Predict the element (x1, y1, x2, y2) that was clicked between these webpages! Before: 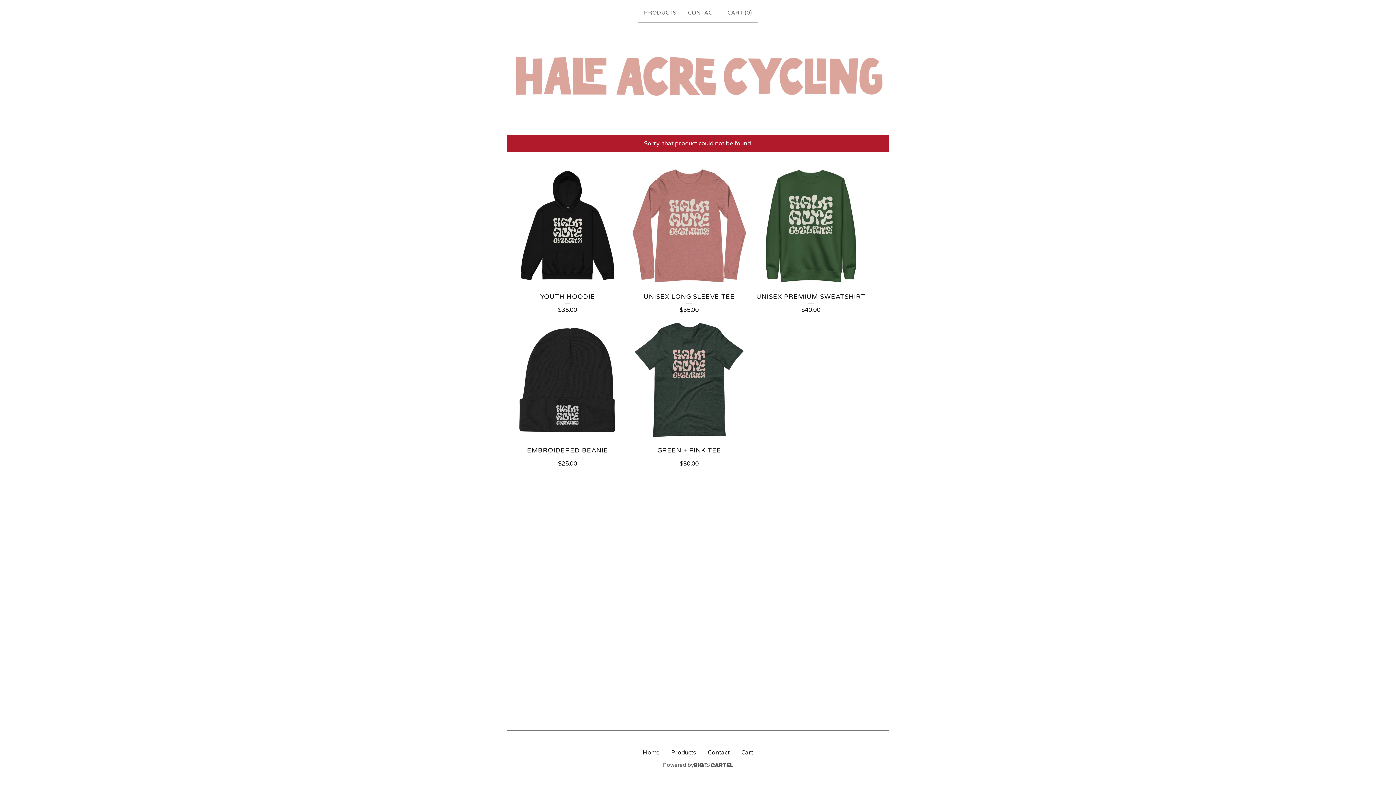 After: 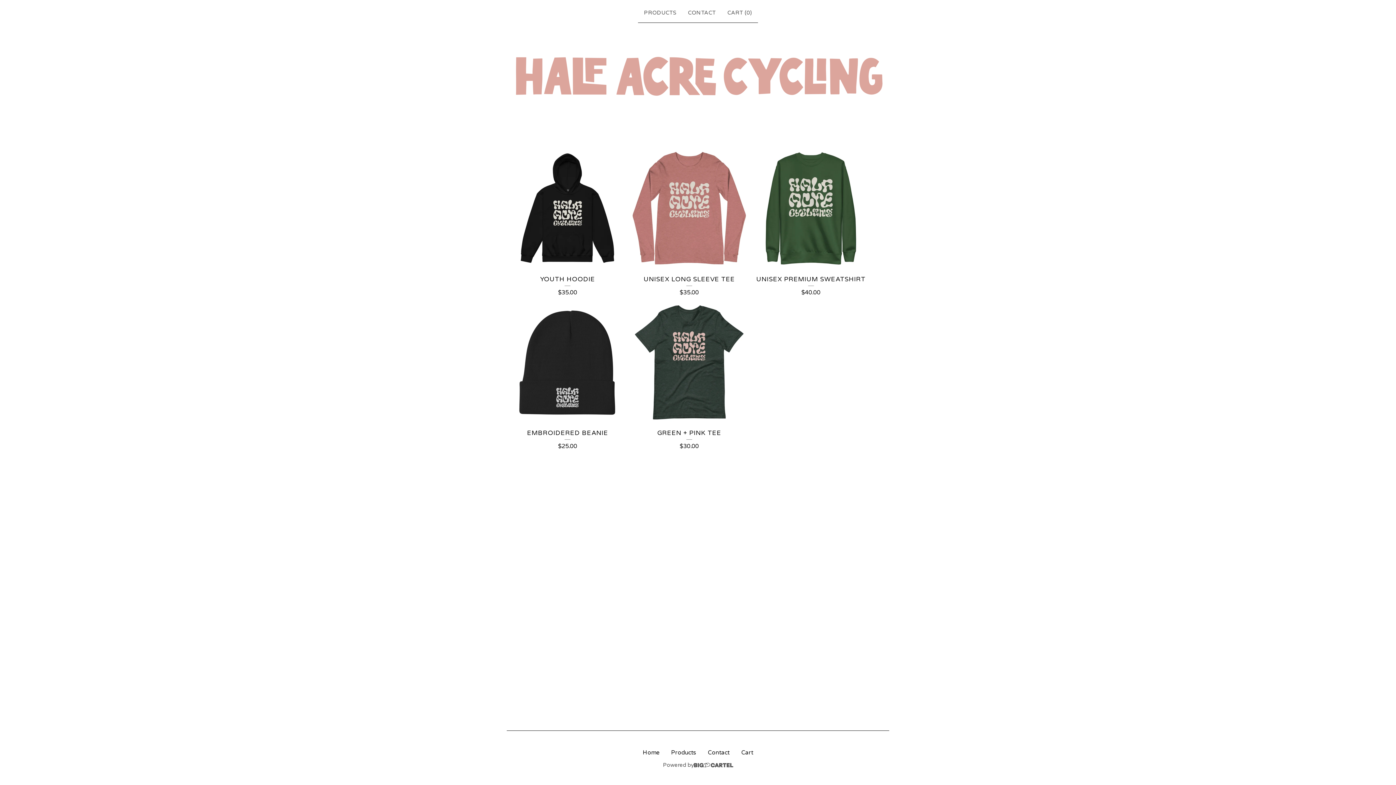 Action: bbox: (637, 745, 665, 760) label: Home